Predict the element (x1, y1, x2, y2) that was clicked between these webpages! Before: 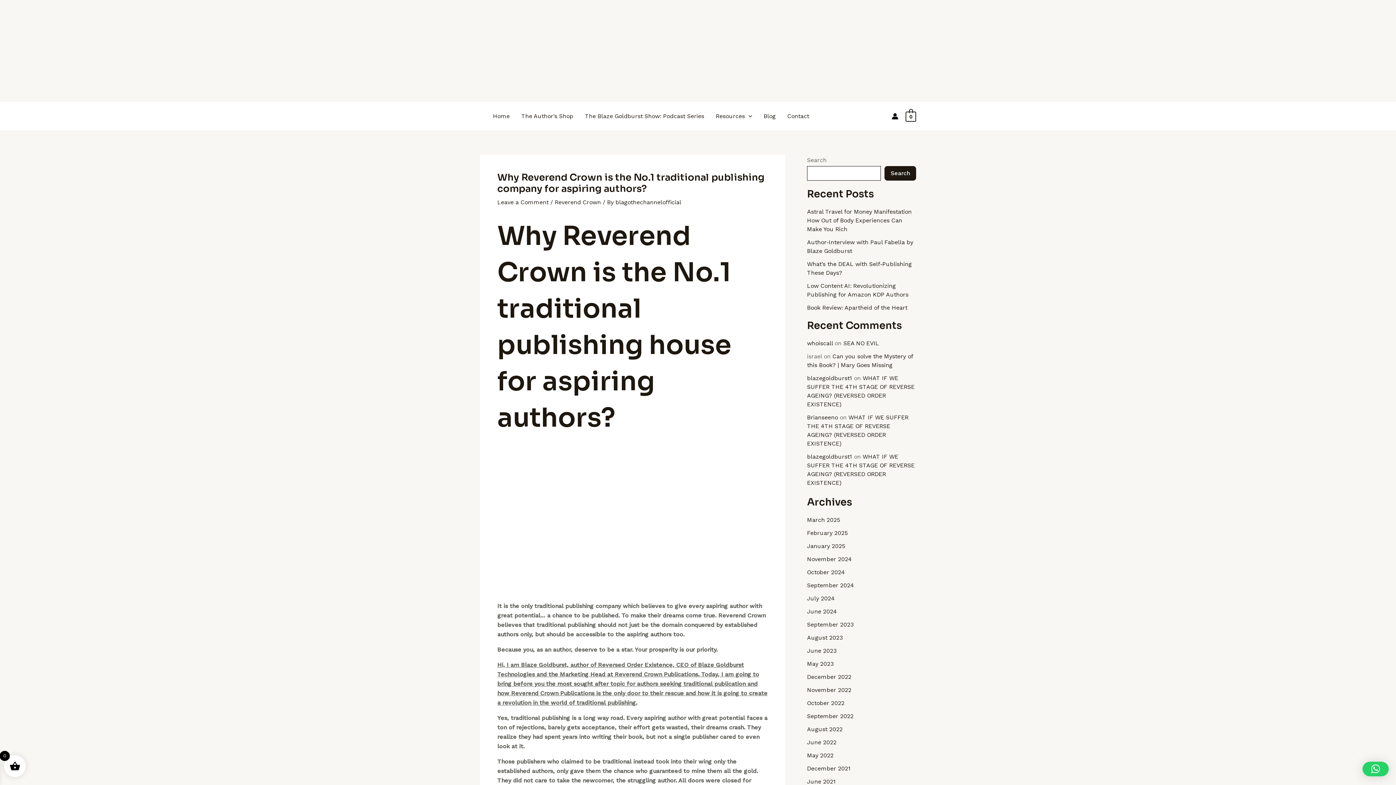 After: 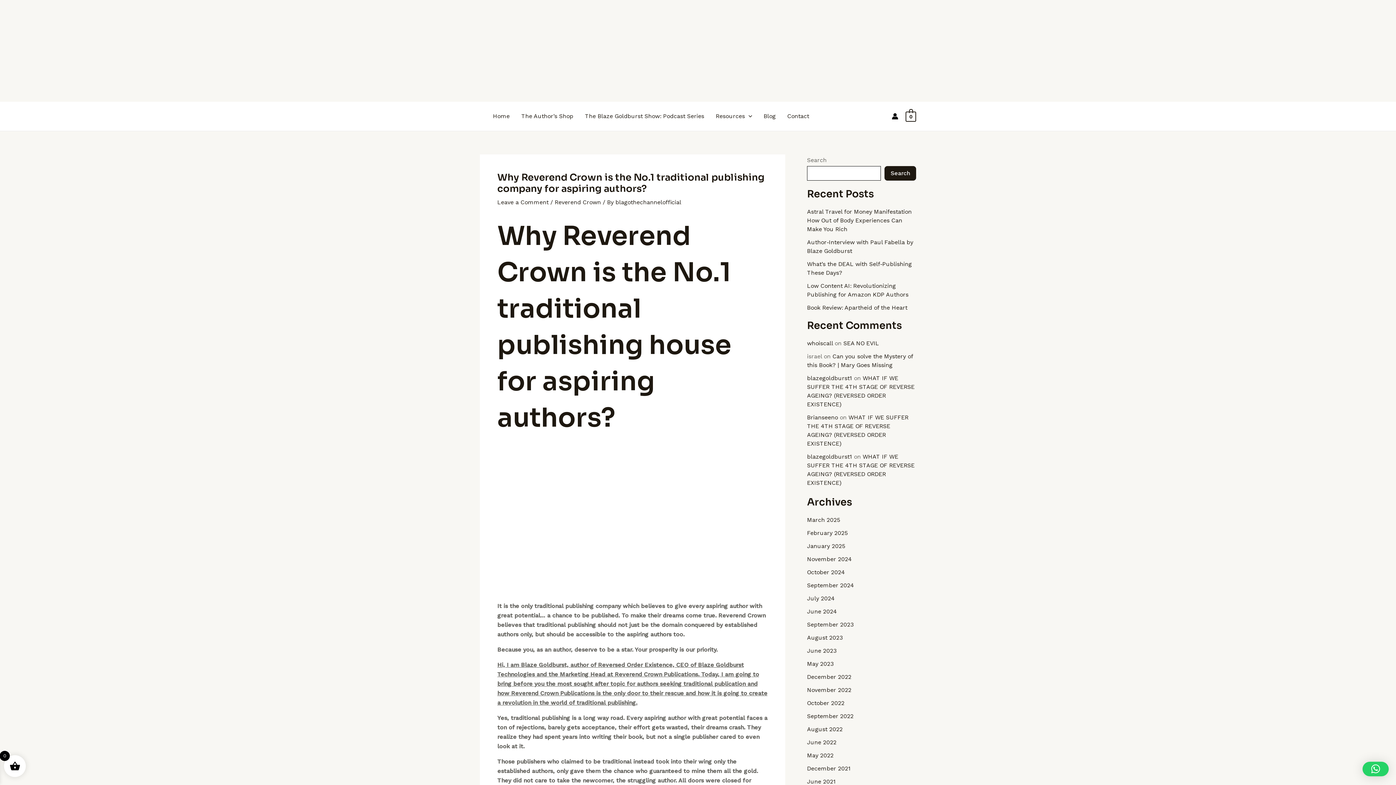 Action: label: Account icon link bbox: (892, 113, 898, 119)